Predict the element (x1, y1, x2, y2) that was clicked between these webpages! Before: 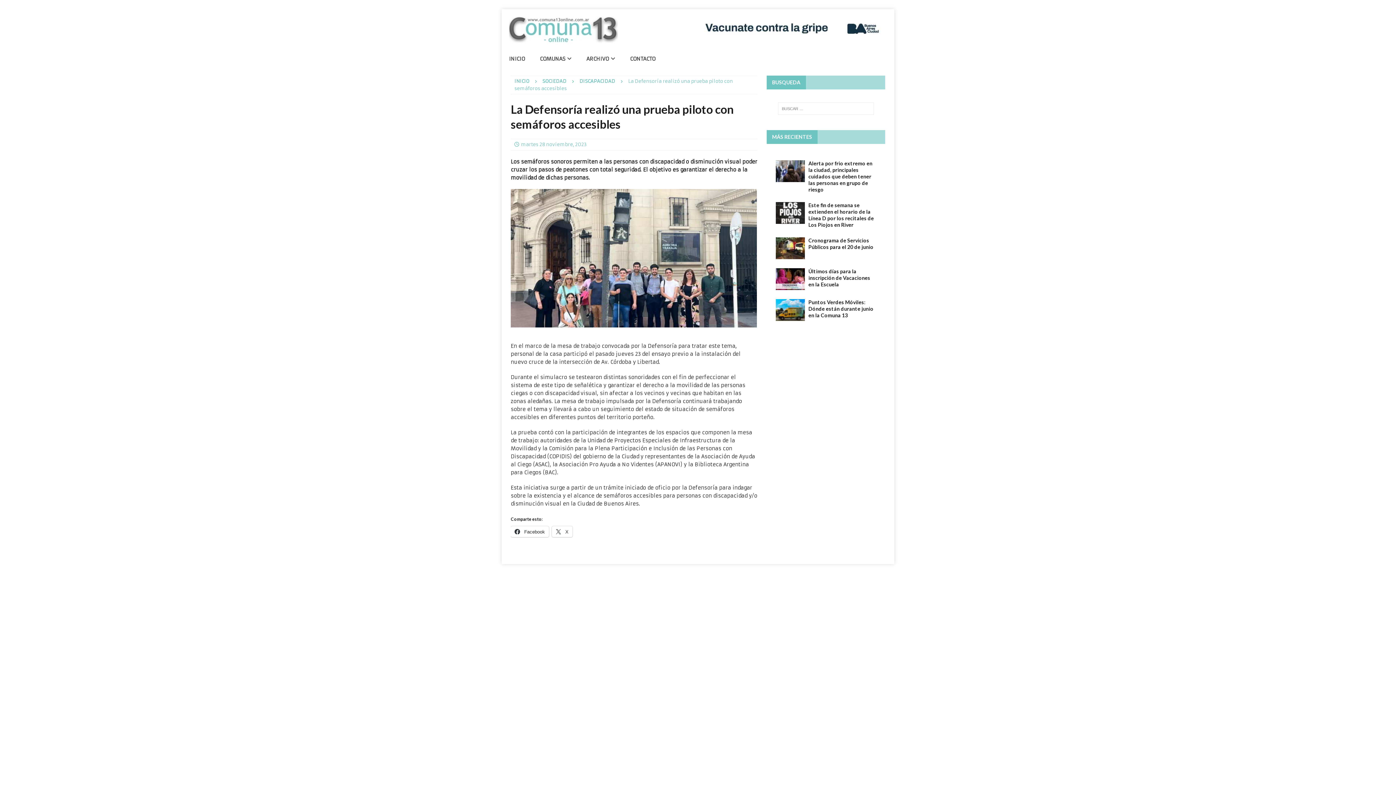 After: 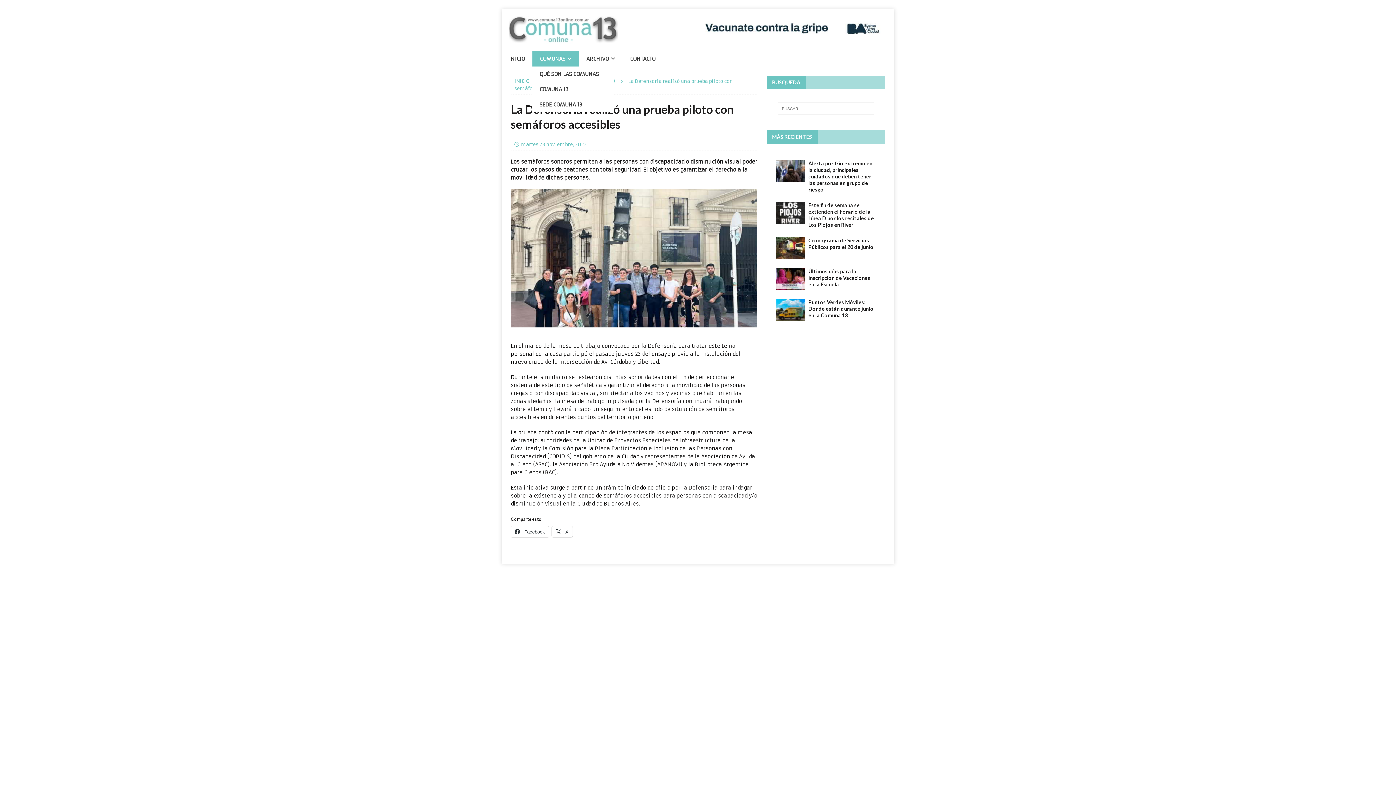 Action: label: COMUNAS bbox: (532, 51, 578, 66)